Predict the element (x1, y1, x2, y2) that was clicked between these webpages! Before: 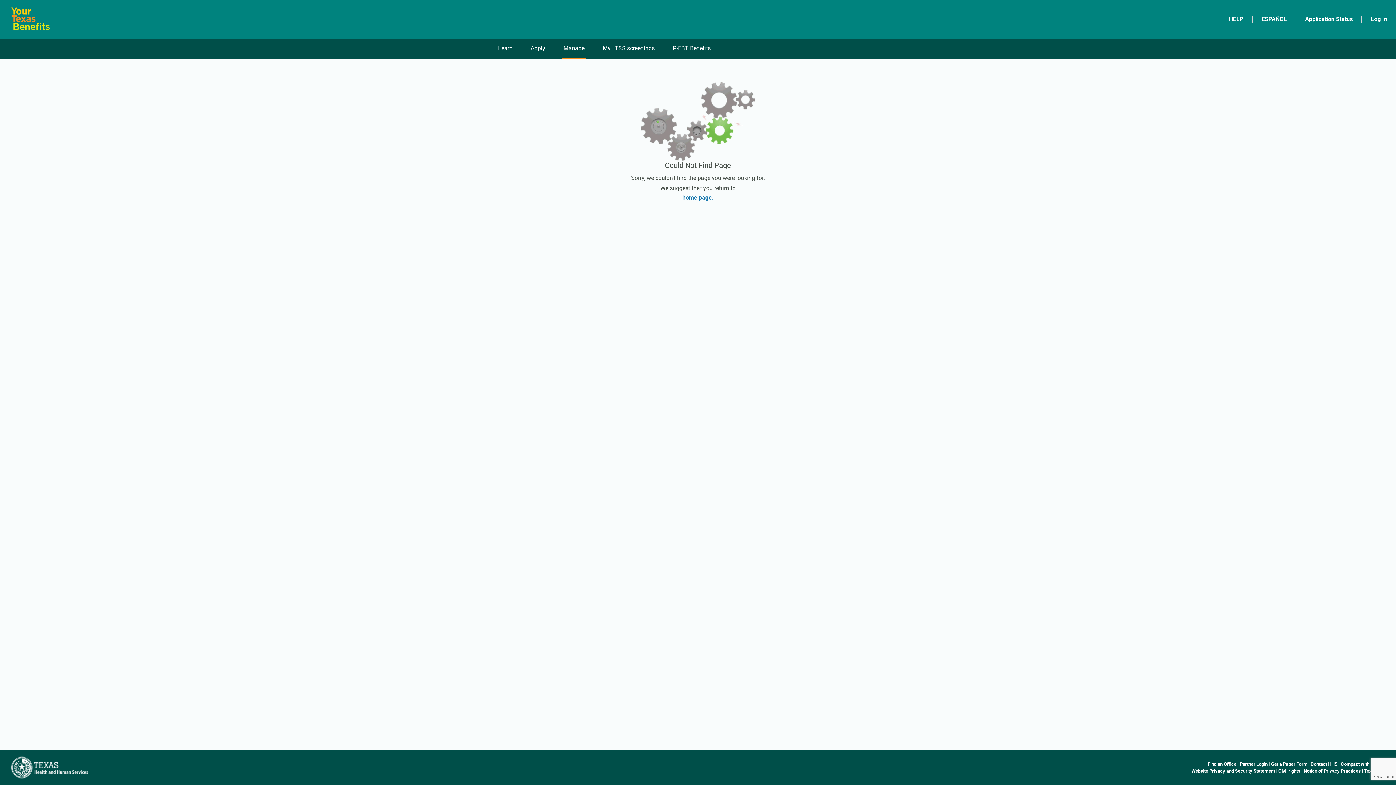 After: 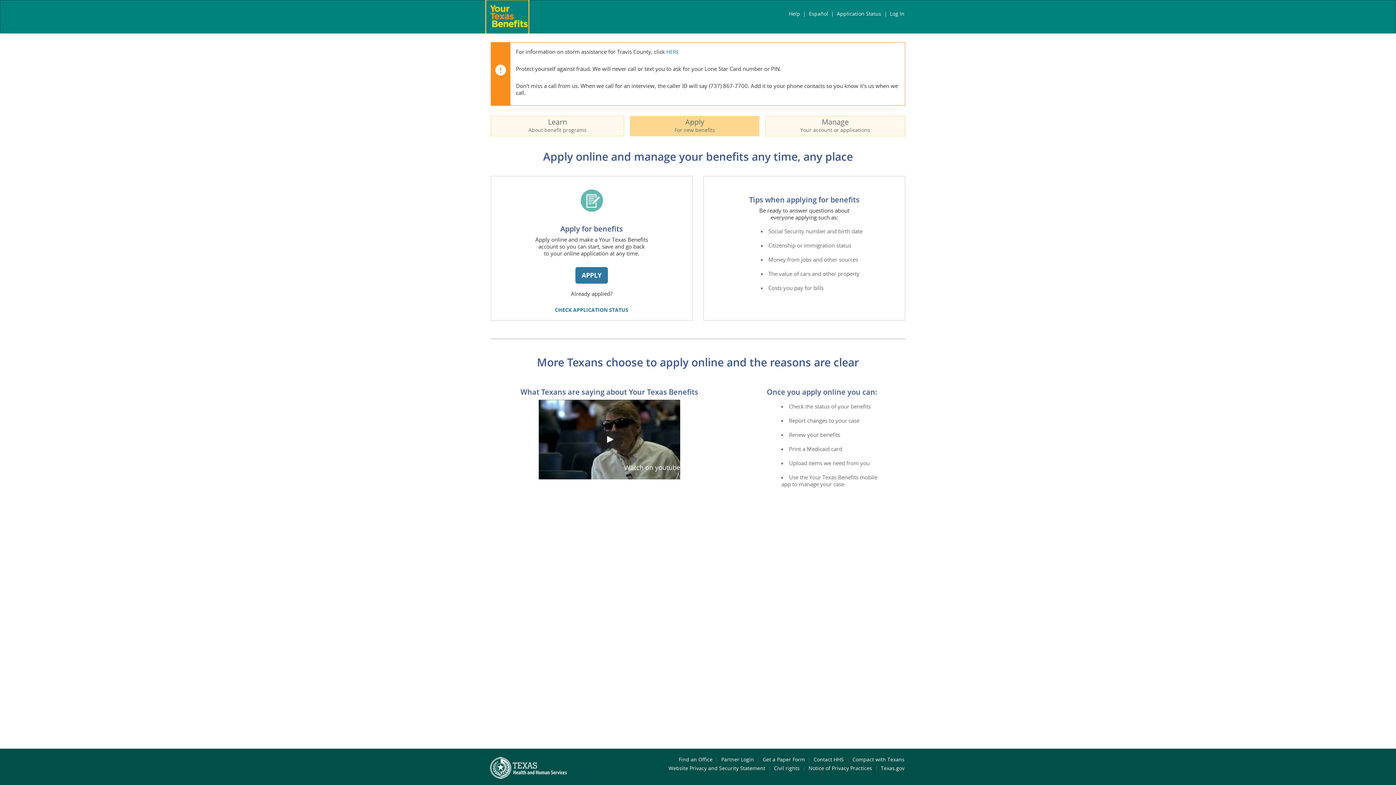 Action: label: Apply bbox: (529, 38, 547, 59)